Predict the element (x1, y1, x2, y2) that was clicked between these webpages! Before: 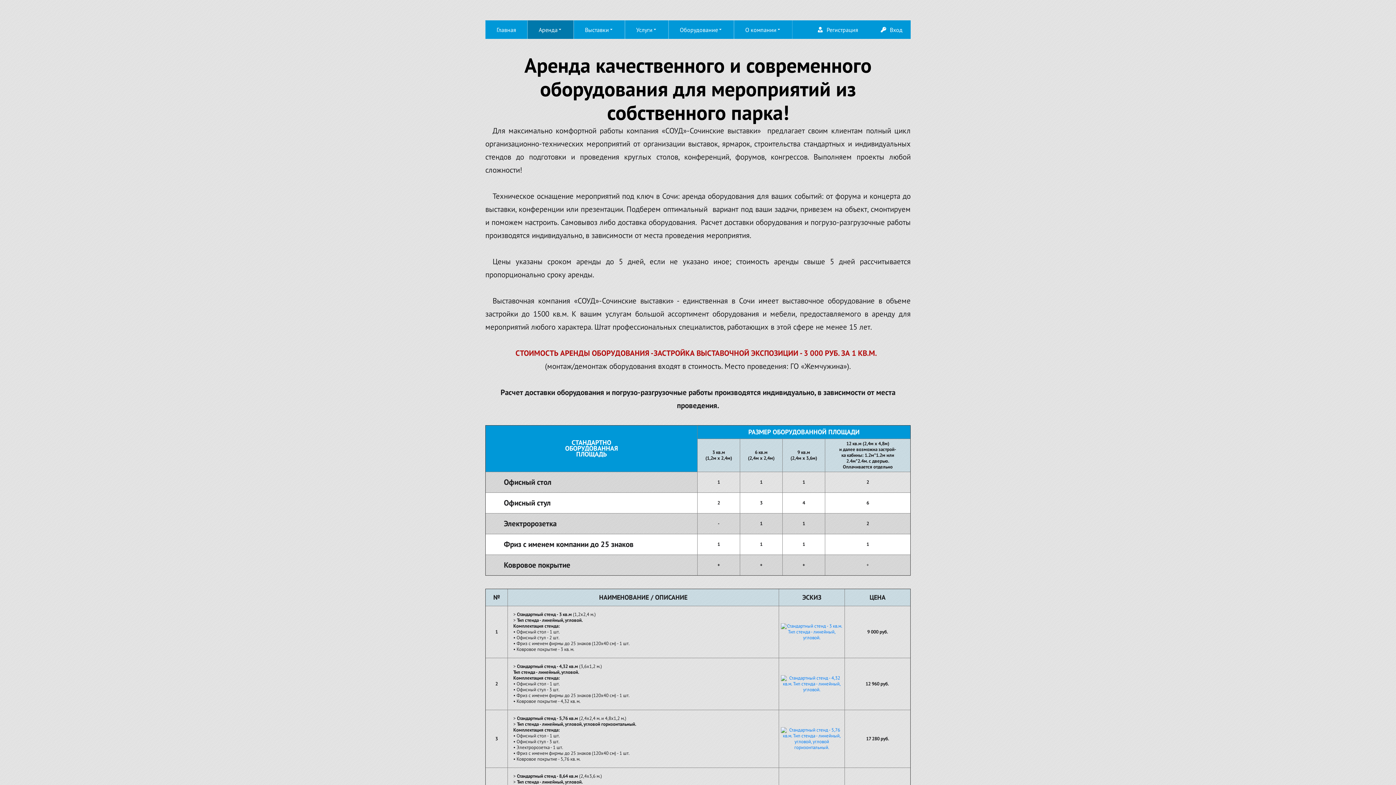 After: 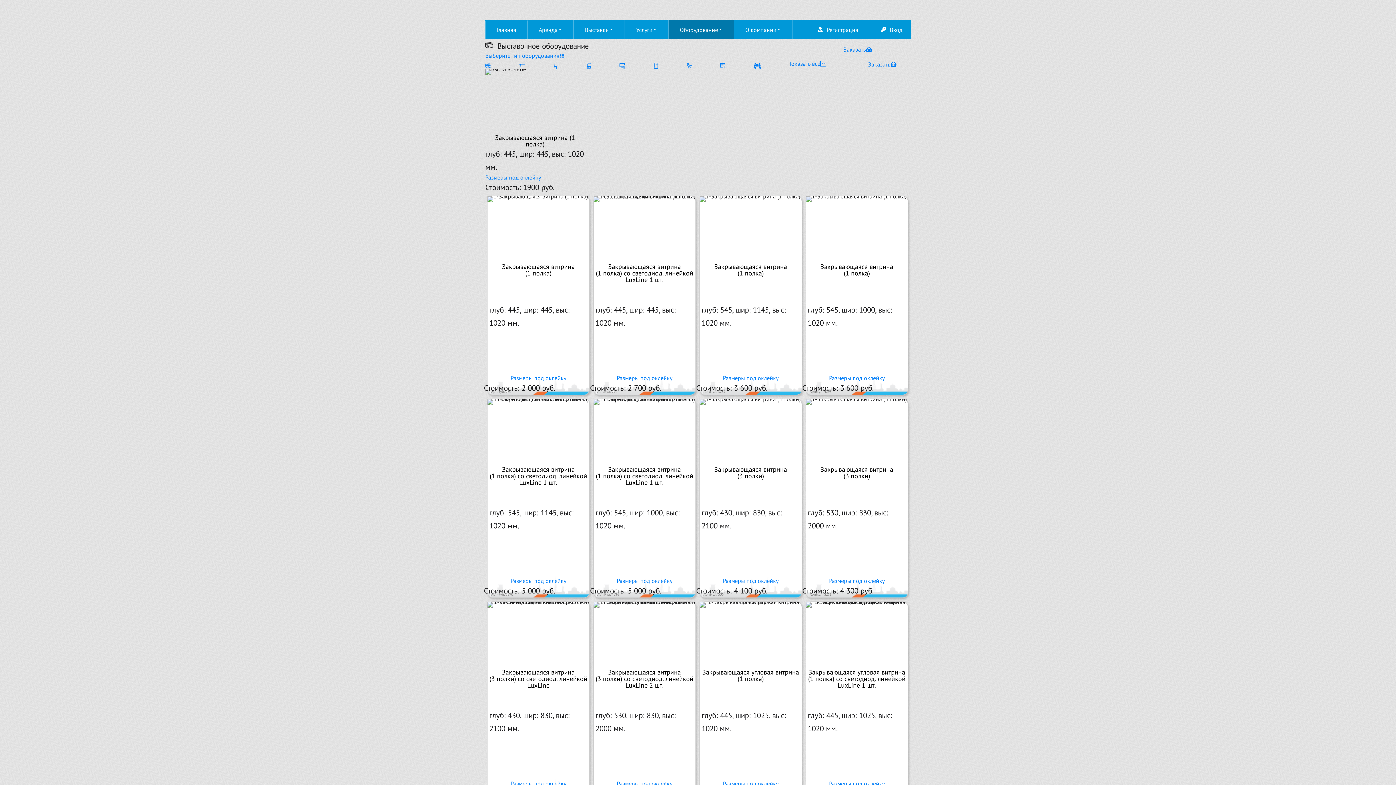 Action: bbox: (668, 20, 734, 38) label: Оборудование